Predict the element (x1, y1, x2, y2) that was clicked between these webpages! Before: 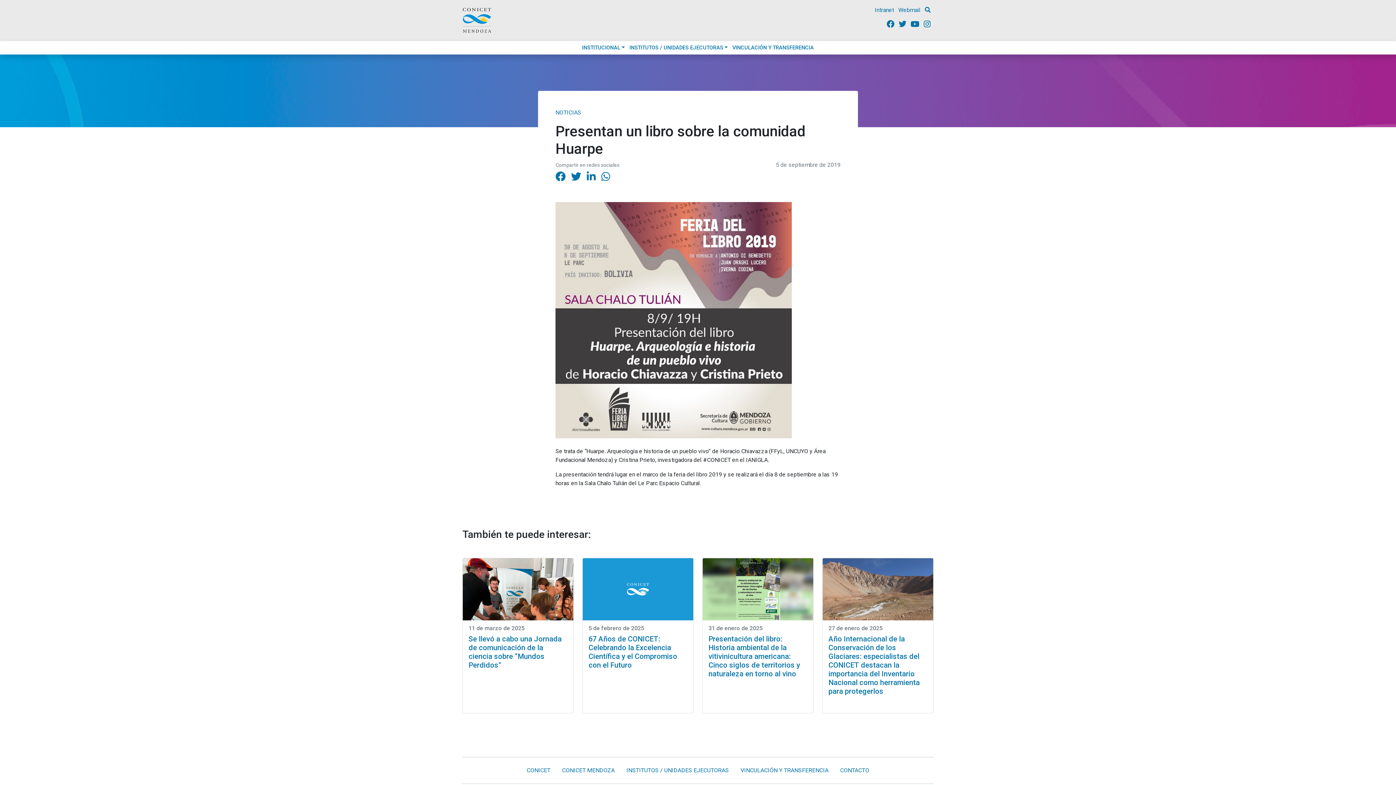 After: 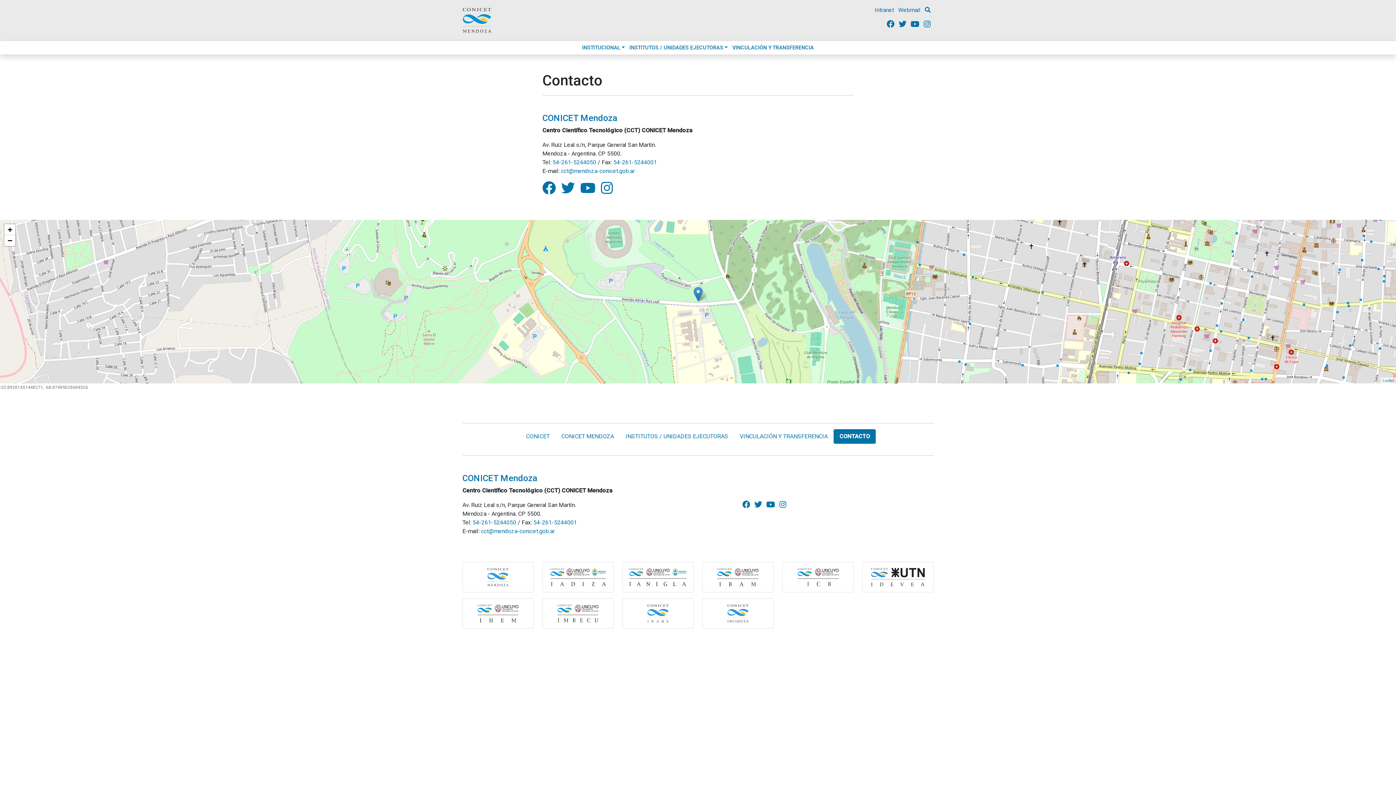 Action: bbox: (834, 763, 875, 778) label: CONTACTO